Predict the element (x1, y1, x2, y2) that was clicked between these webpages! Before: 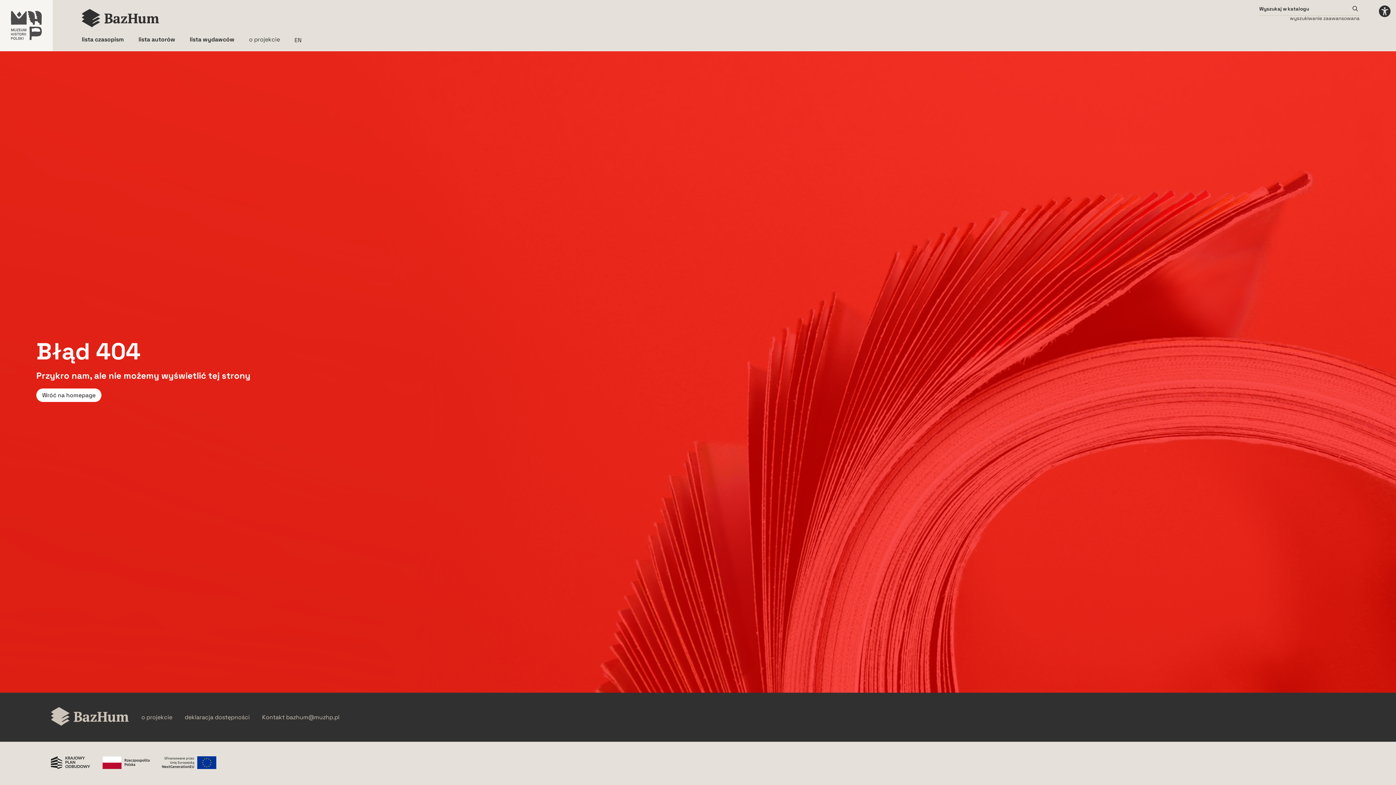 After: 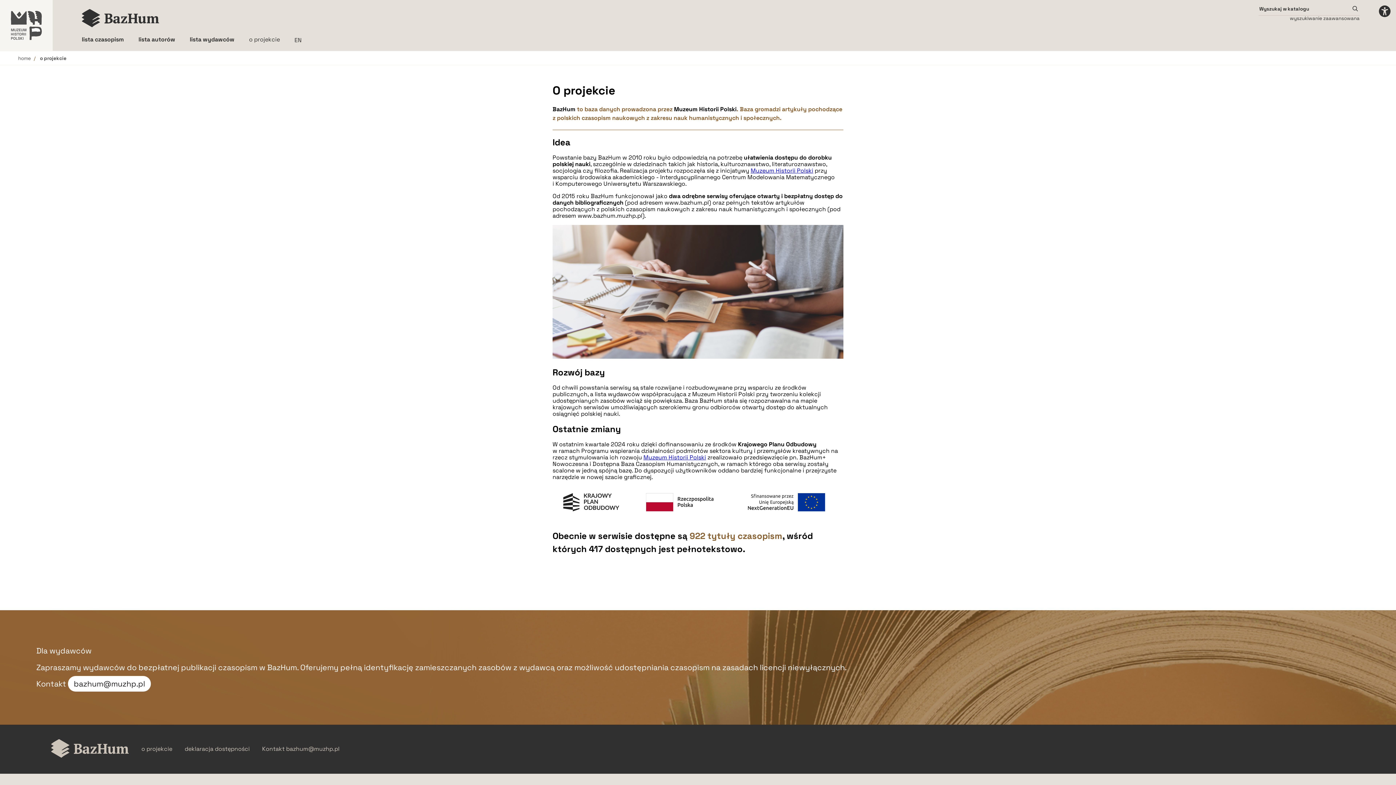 Action: bbox: (249, 35, 280, 43) label: o projekcie